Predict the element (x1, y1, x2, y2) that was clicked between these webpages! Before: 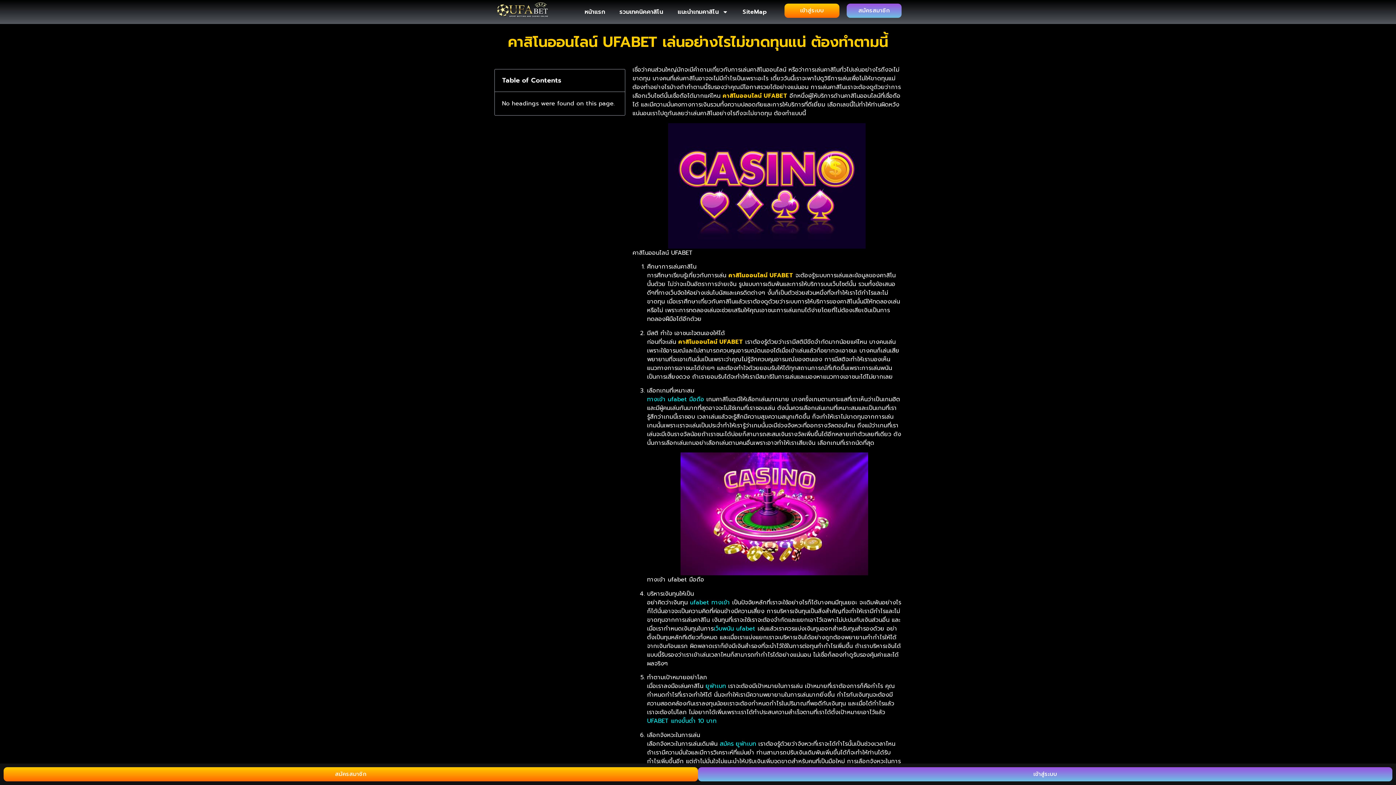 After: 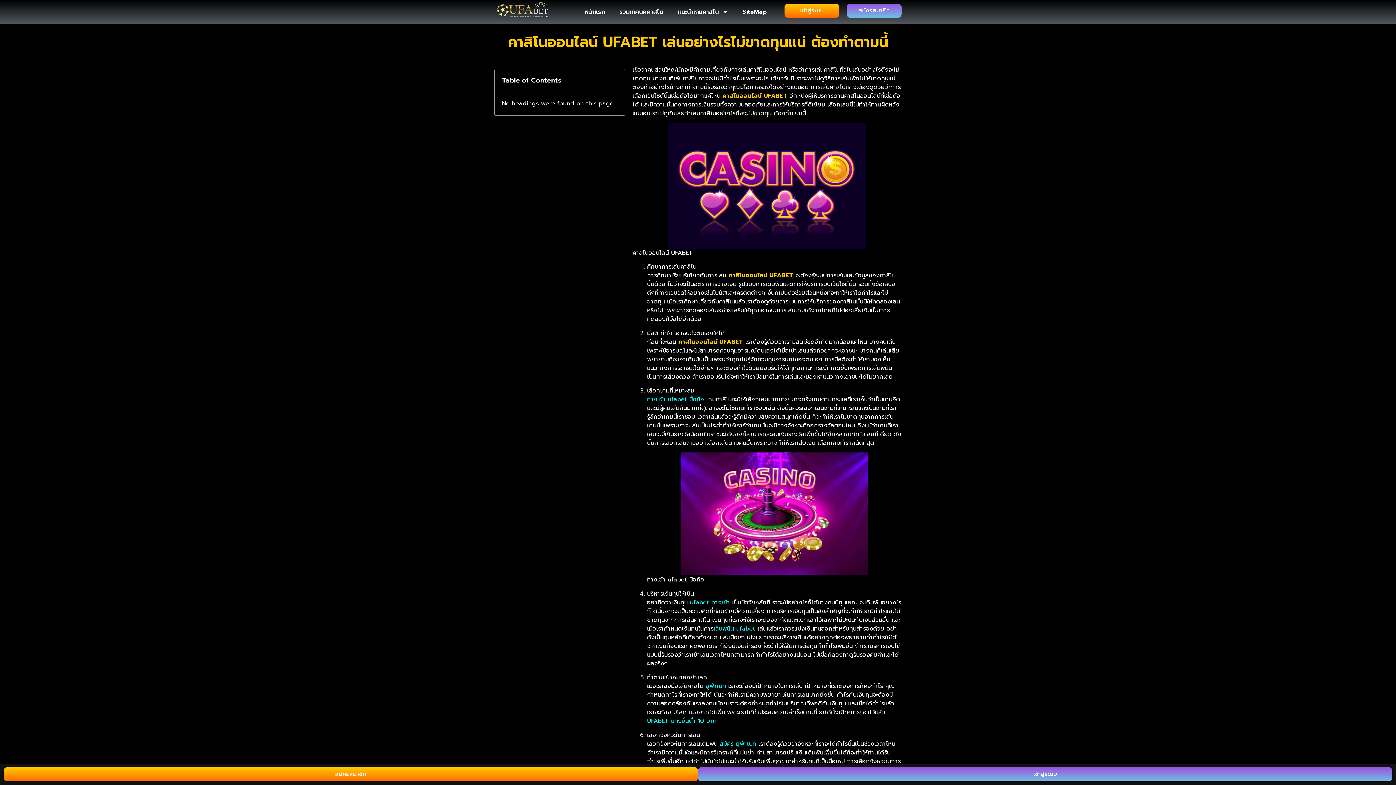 Action: label: สมัครสมาชิก bbox: (3, 767, 698, 781)